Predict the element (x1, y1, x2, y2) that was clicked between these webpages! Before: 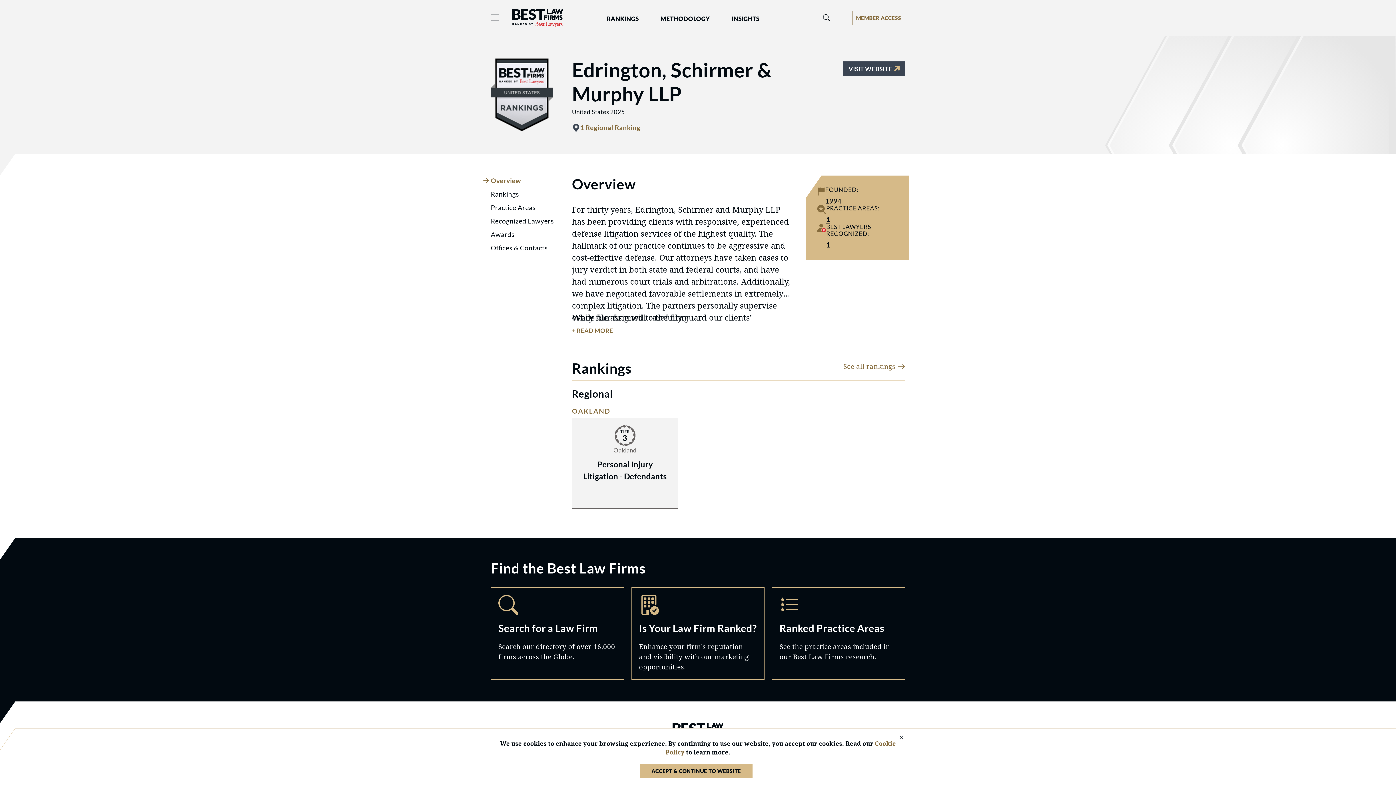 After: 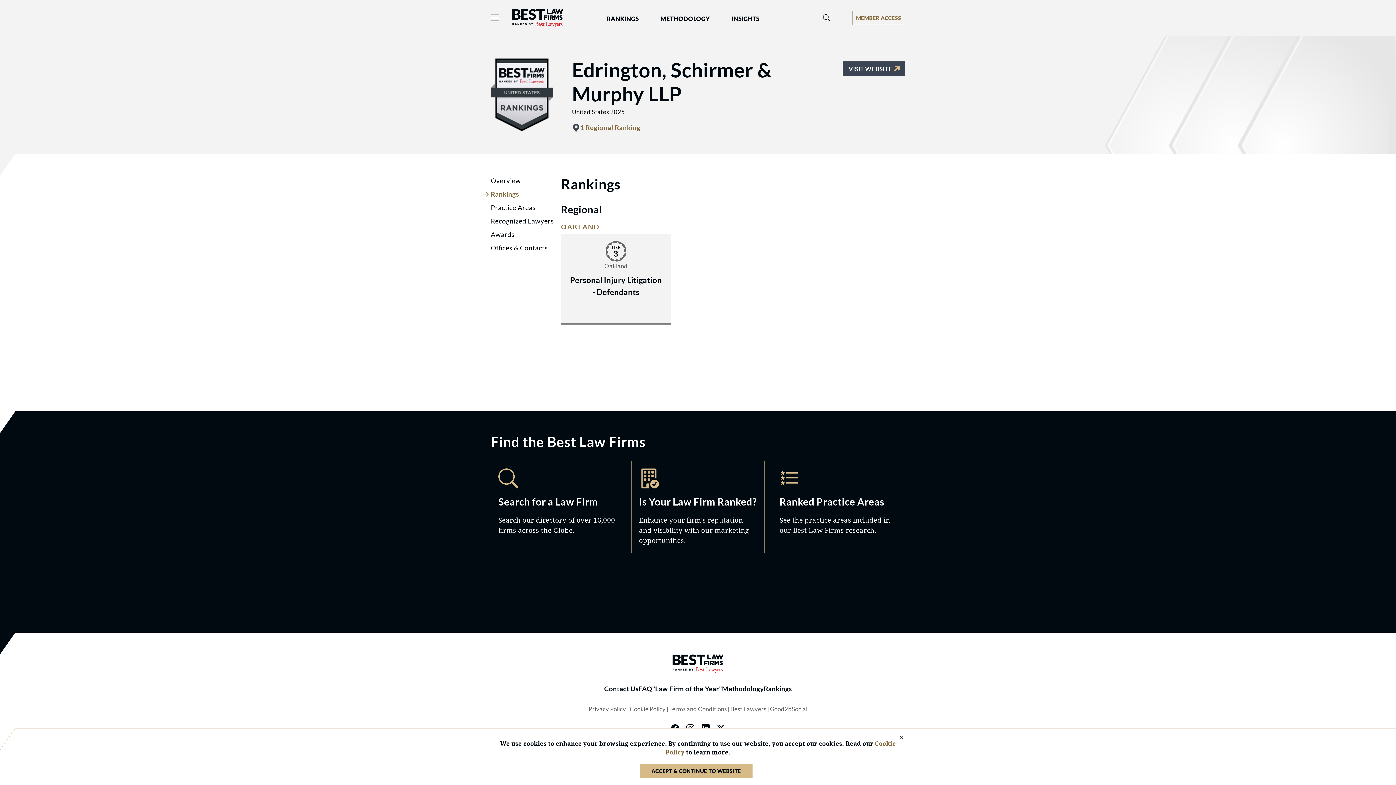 Action: bbox: (490, 189, 518, 199) label: Rankings